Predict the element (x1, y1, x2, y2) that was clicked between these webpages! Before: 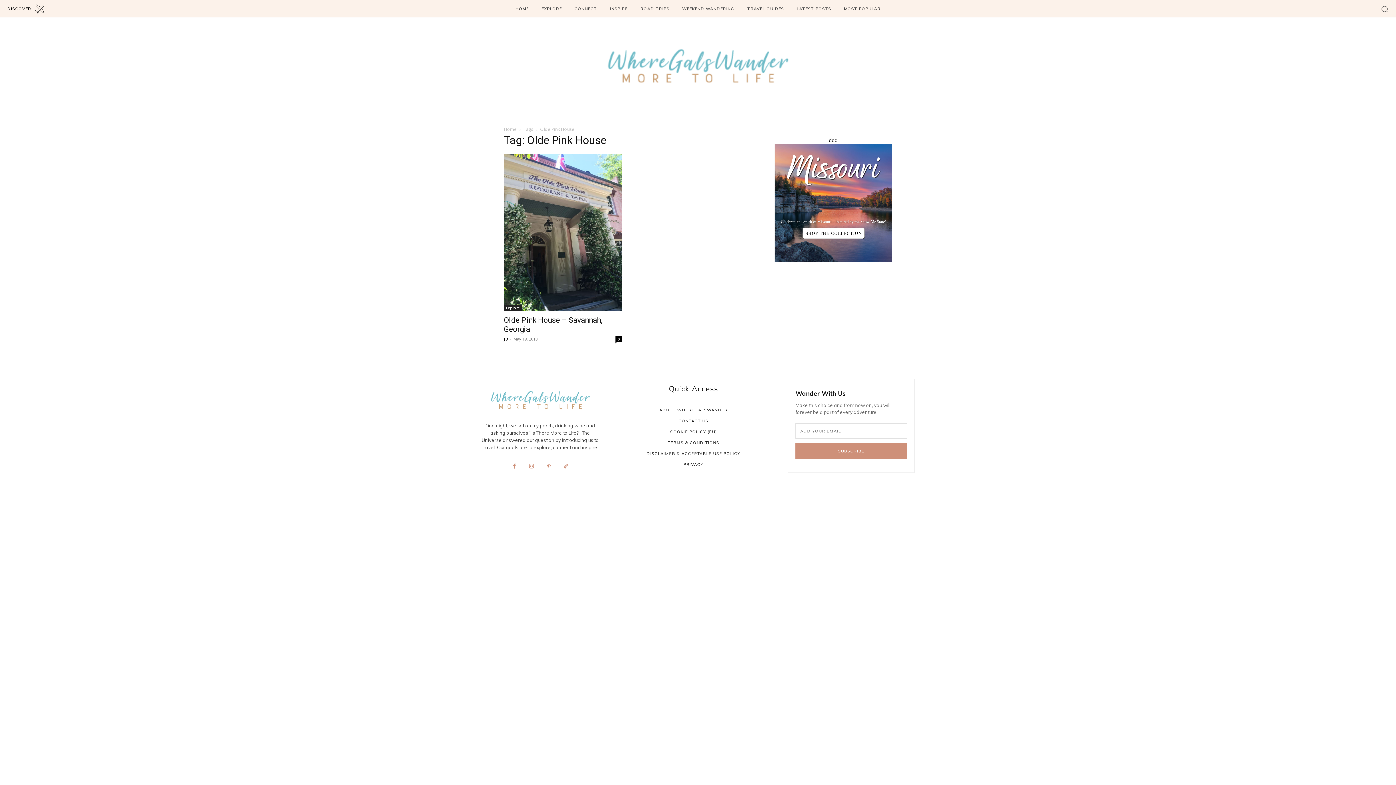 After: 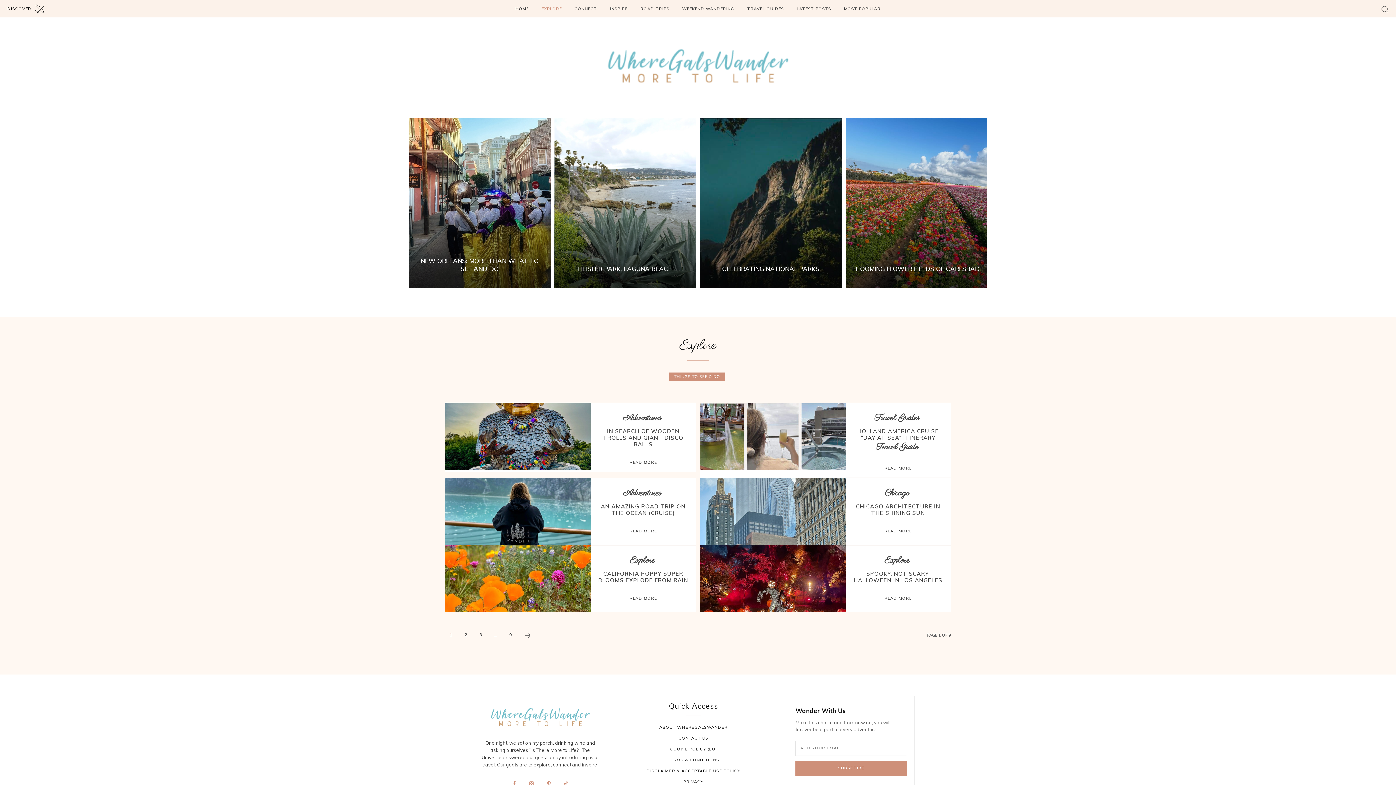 Action: bbox: (538, 0, 565, 17) label: EXPLORE